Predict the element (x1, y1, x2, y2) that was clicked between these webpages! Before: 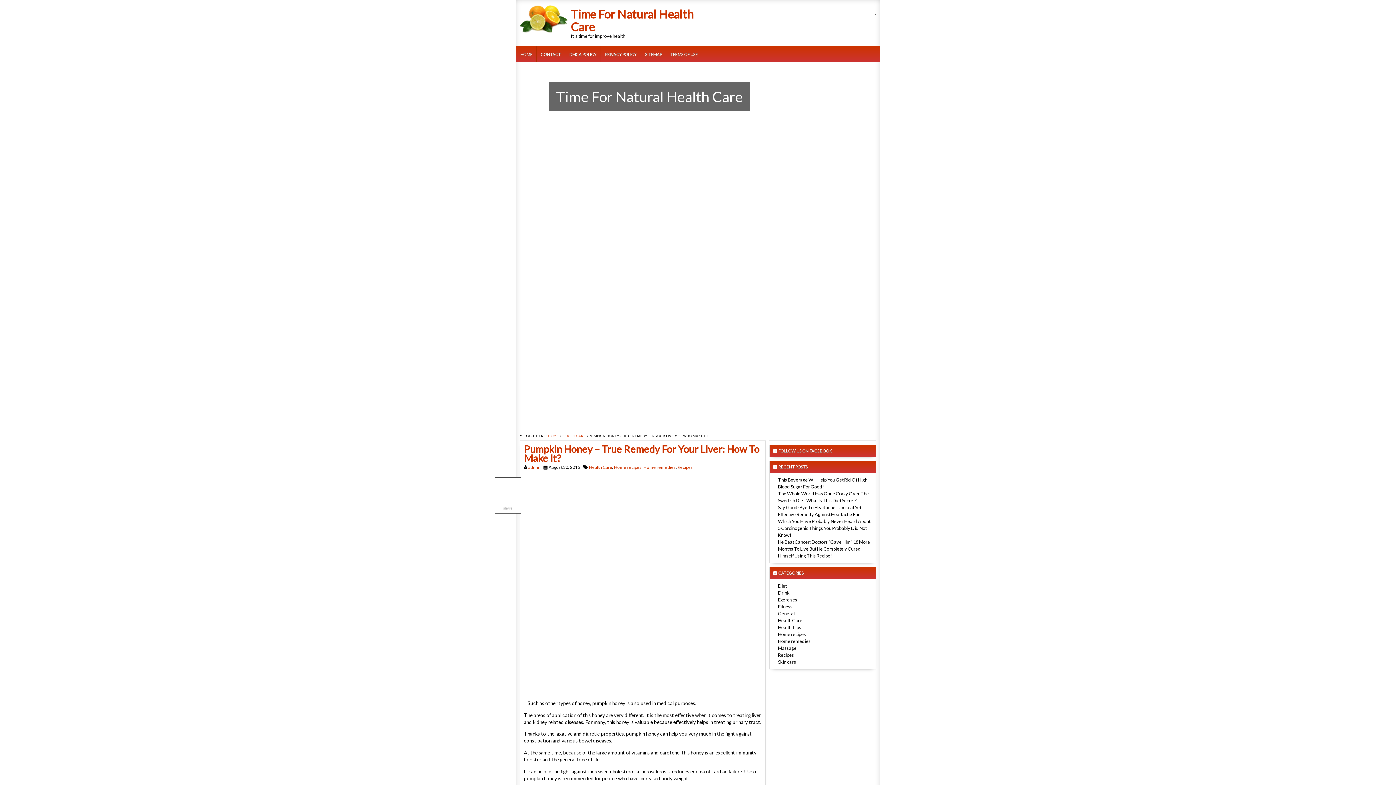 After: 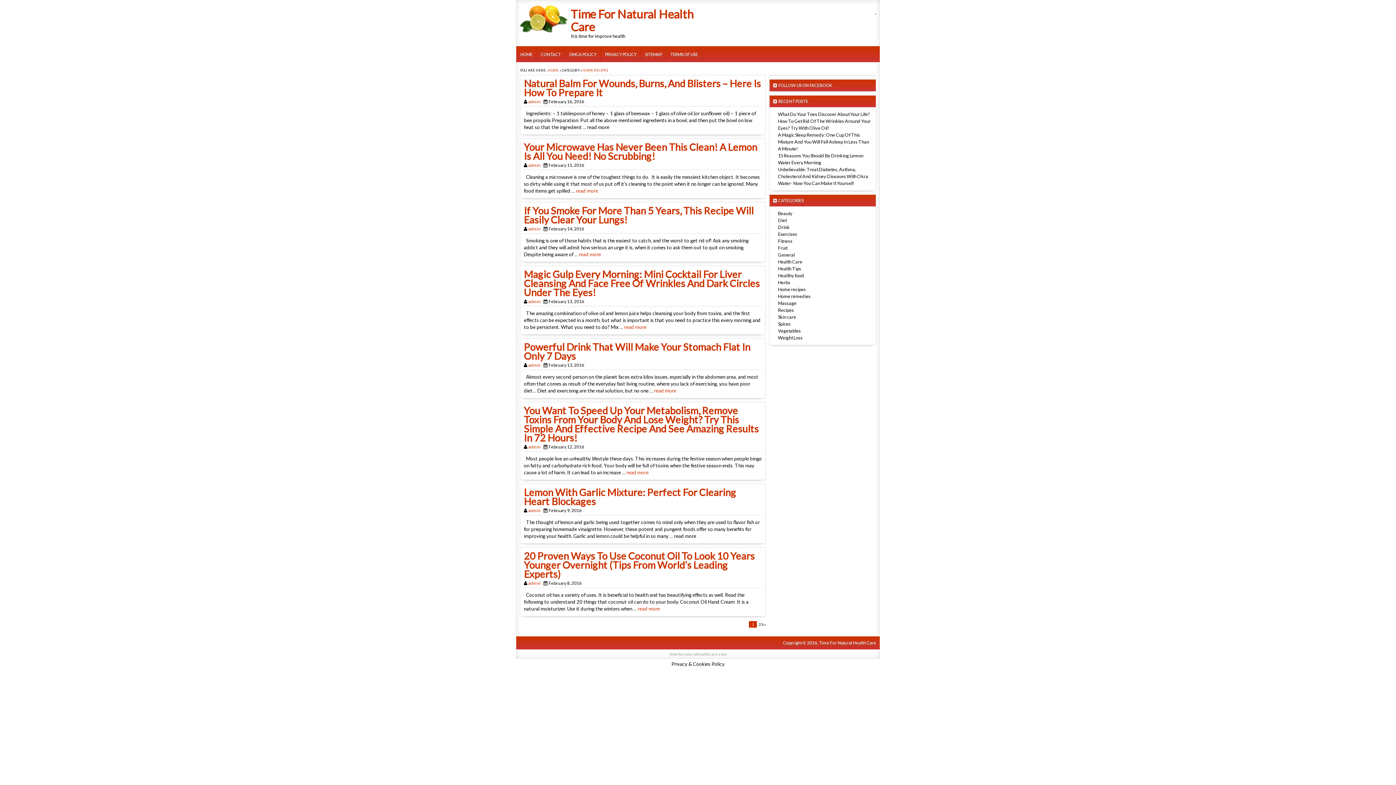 Action: bbox: (614, 464, 641, 470) label: Home recipes